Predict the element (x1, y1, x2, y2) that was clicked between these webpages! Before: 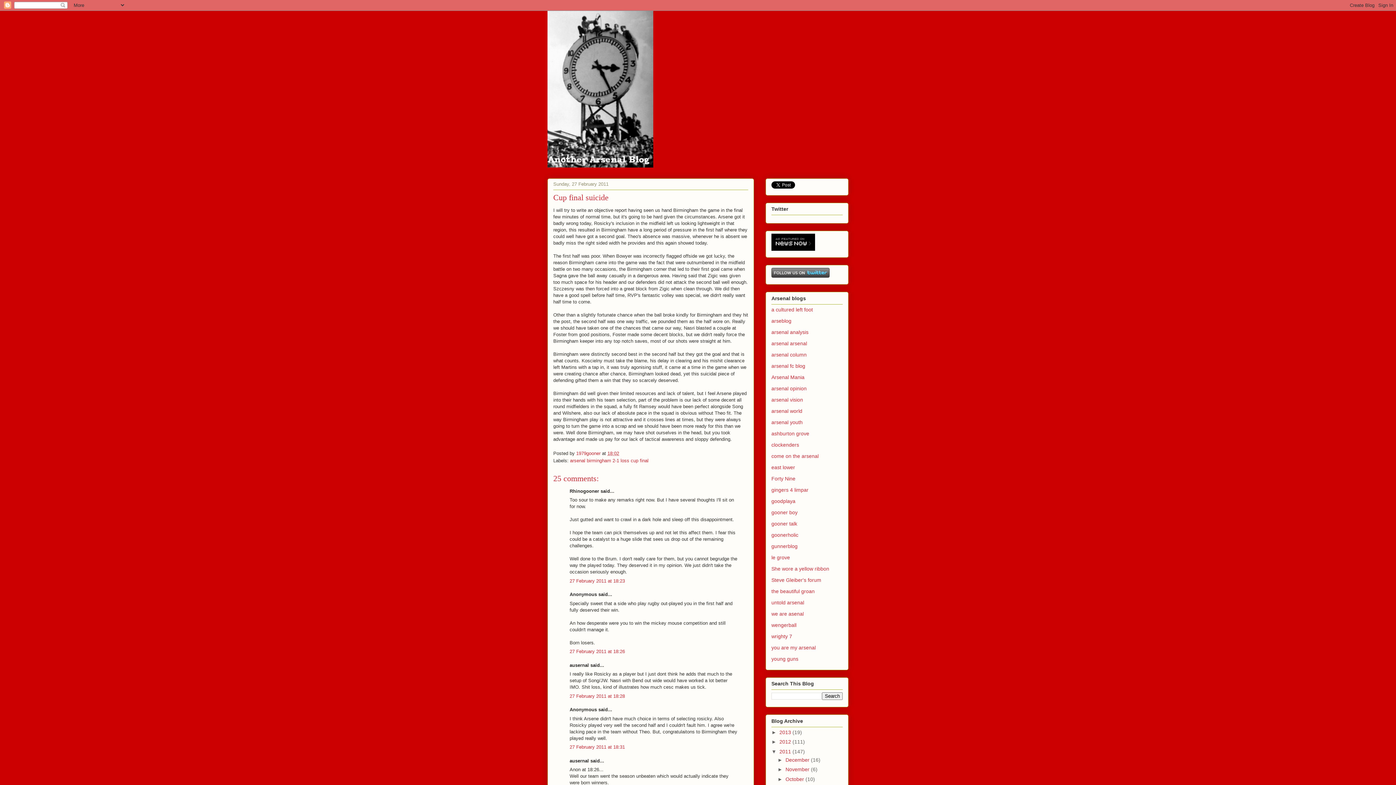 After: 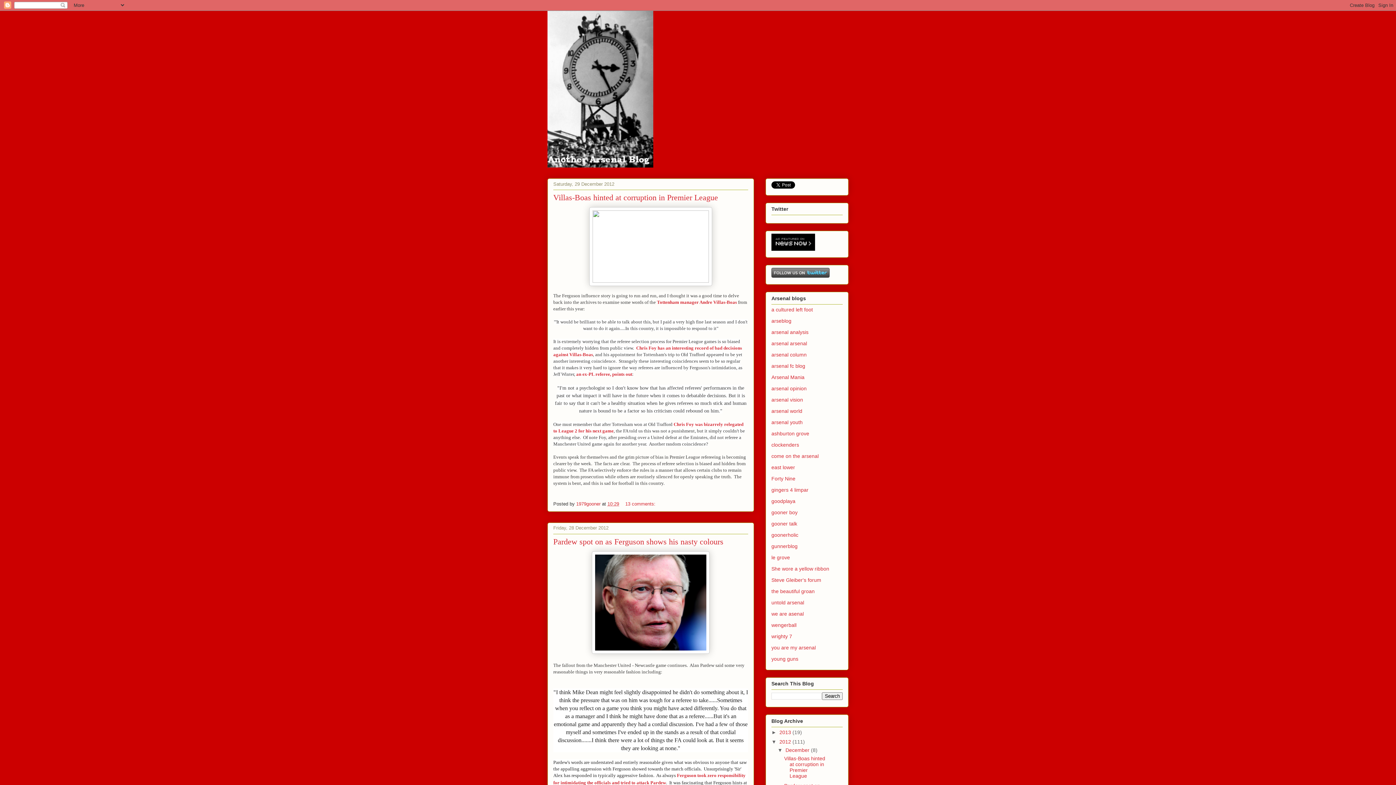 Action: bbox: (779, 739, 792, 745) label: 2012 